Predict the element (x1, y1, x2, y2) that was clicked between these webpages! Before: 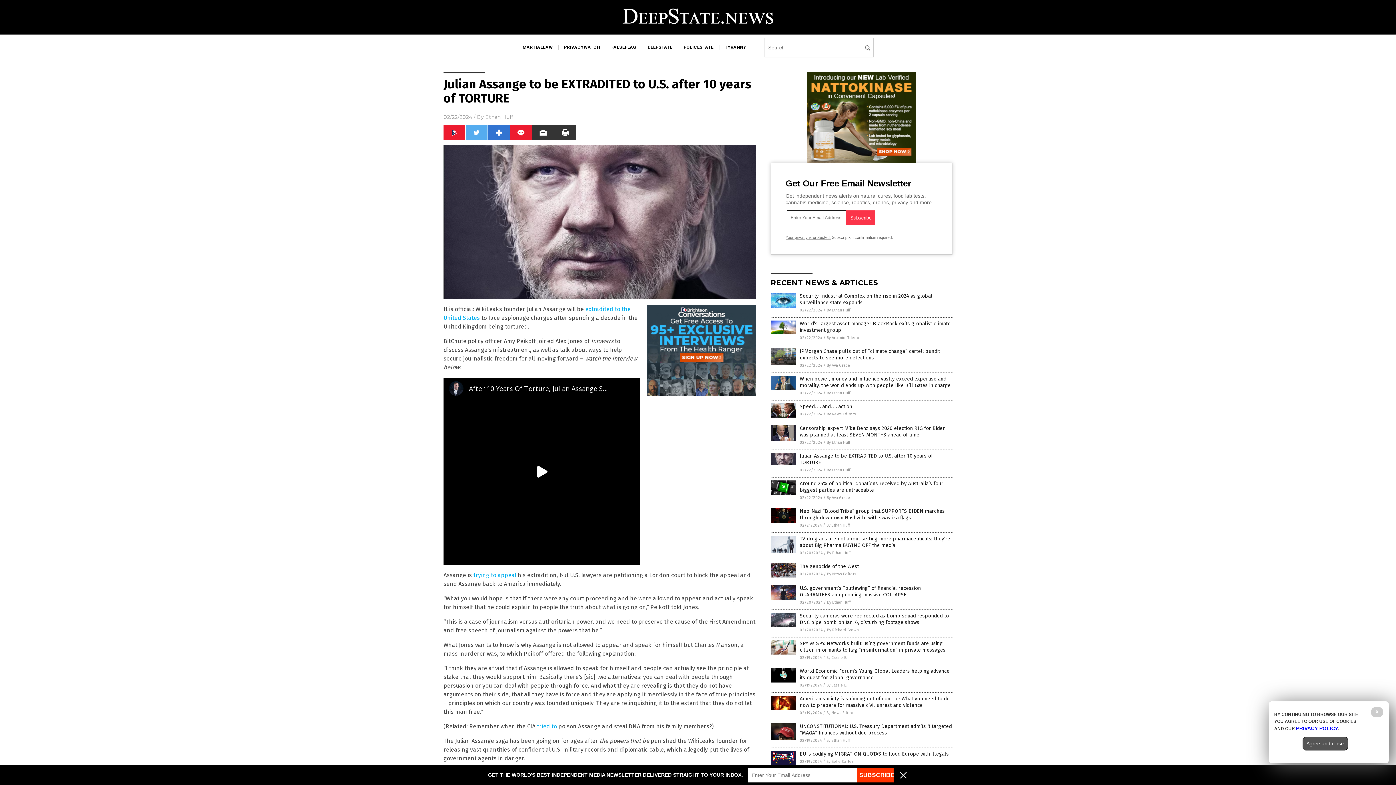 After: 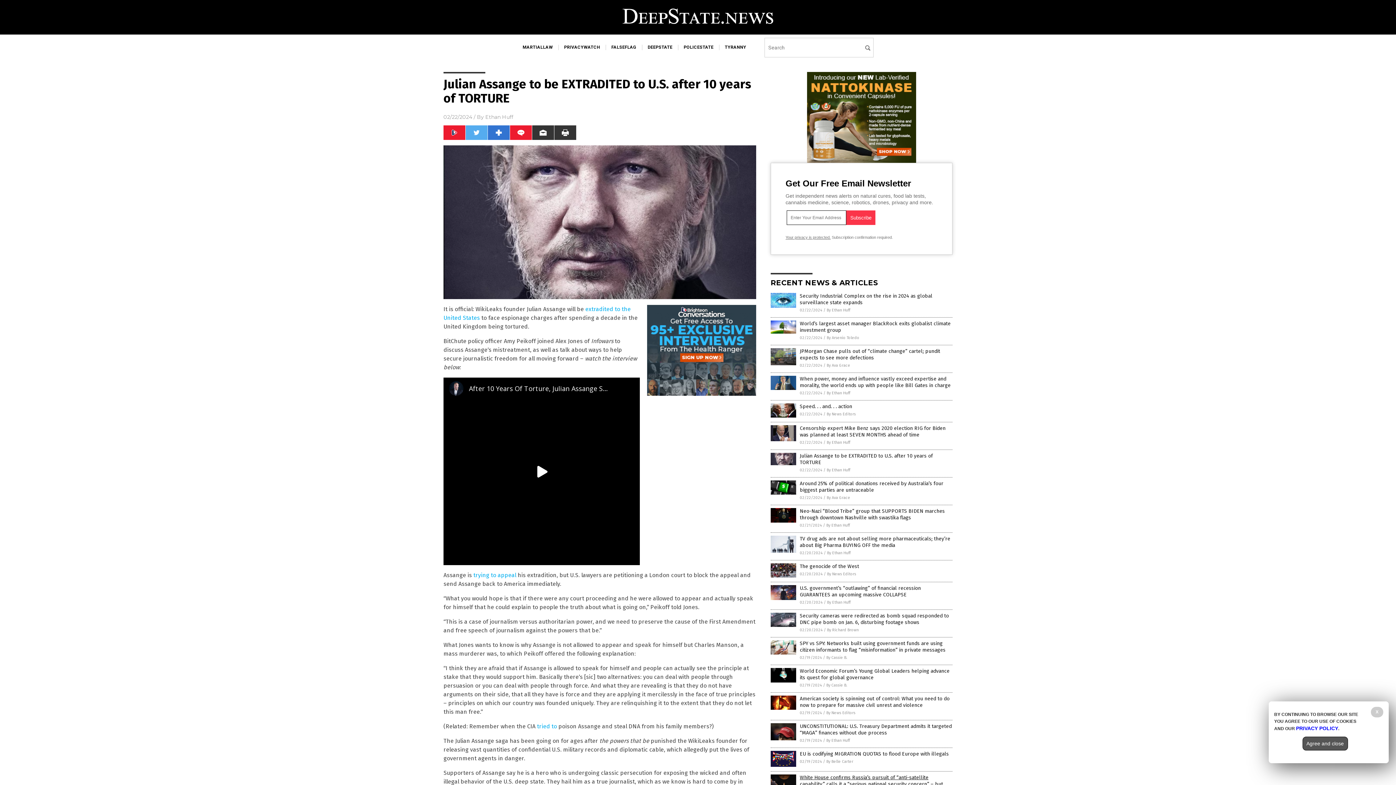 Action: bbox: (896, 778, 910, 784)